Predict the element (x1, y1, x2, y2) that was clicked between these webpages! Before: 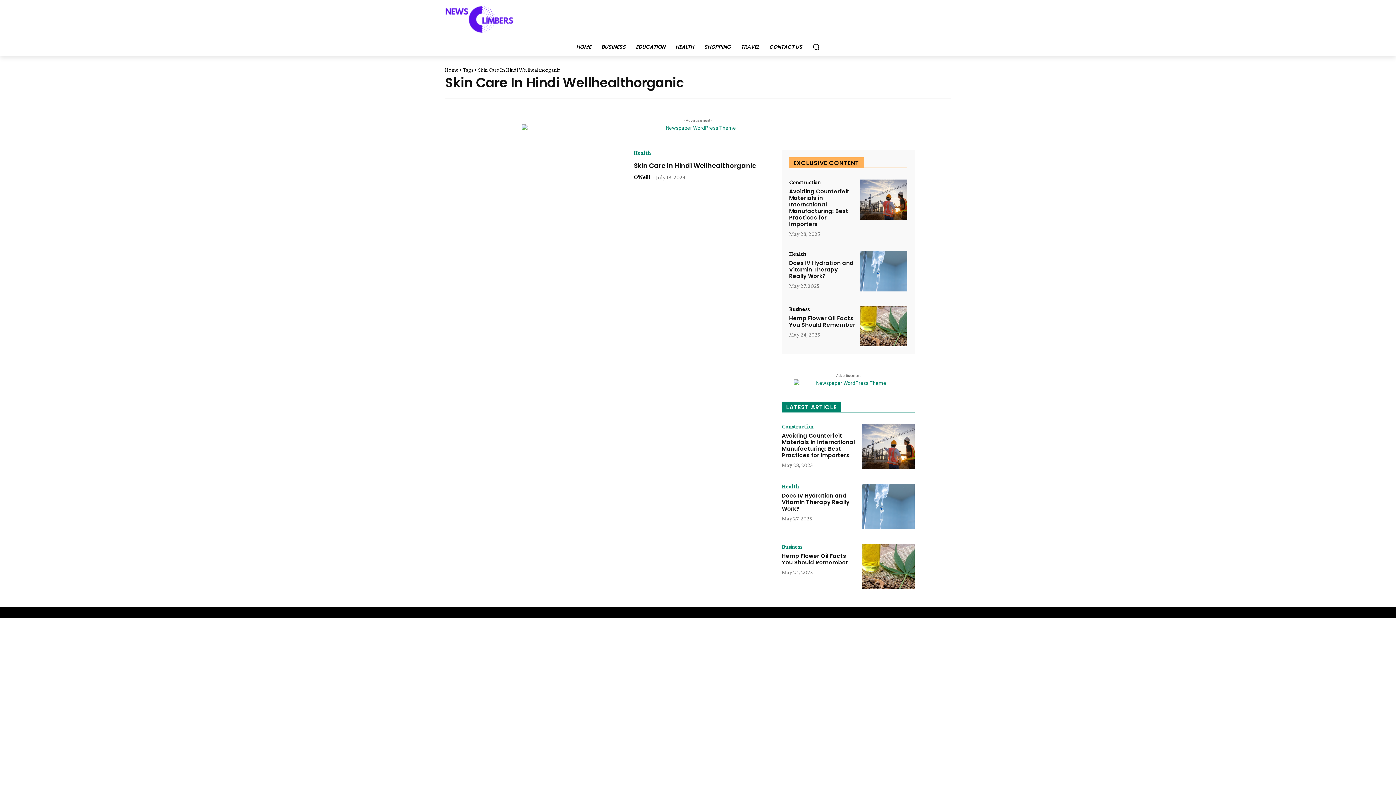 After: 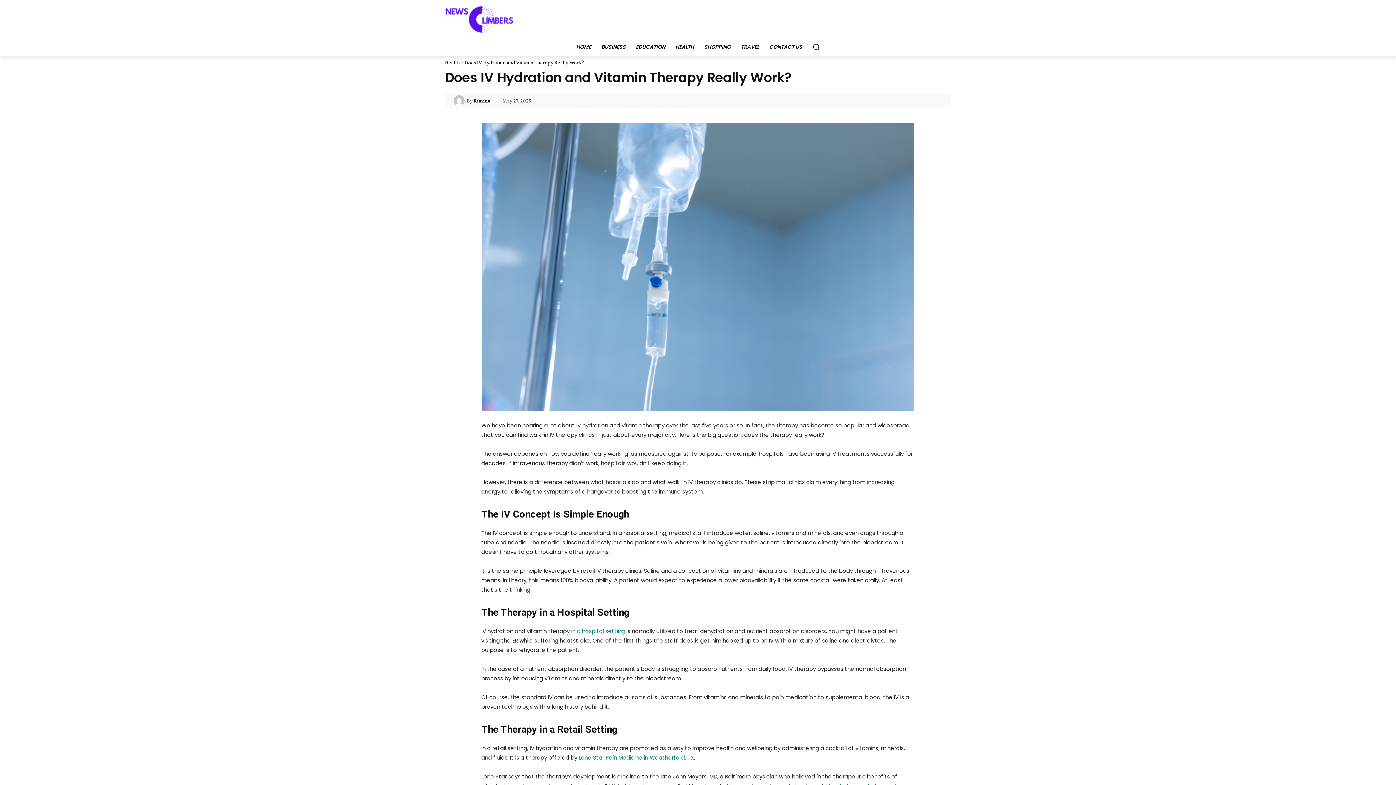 Action: bbox: (789, 259, 854, 280) label: Does IV Hydration and Vitamin Therapy Really Work?